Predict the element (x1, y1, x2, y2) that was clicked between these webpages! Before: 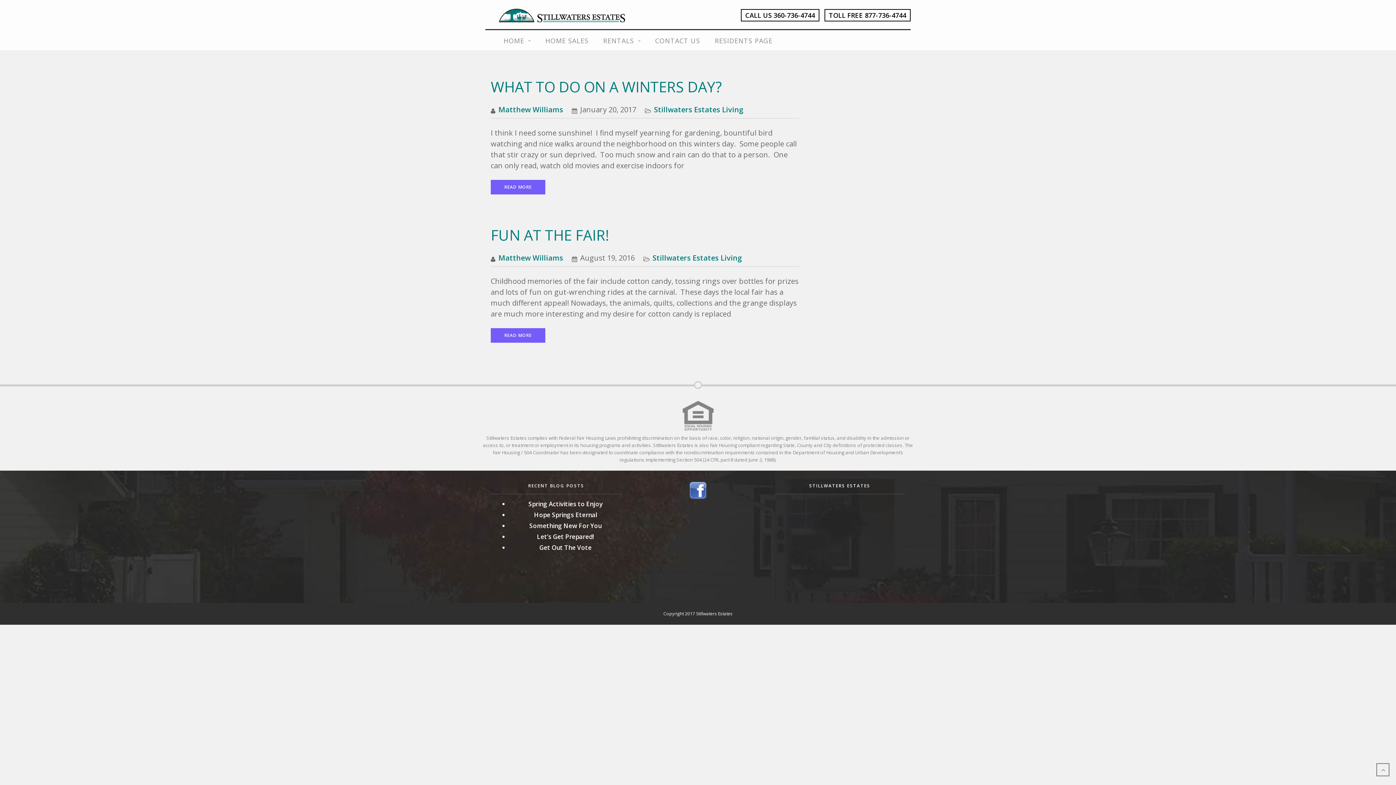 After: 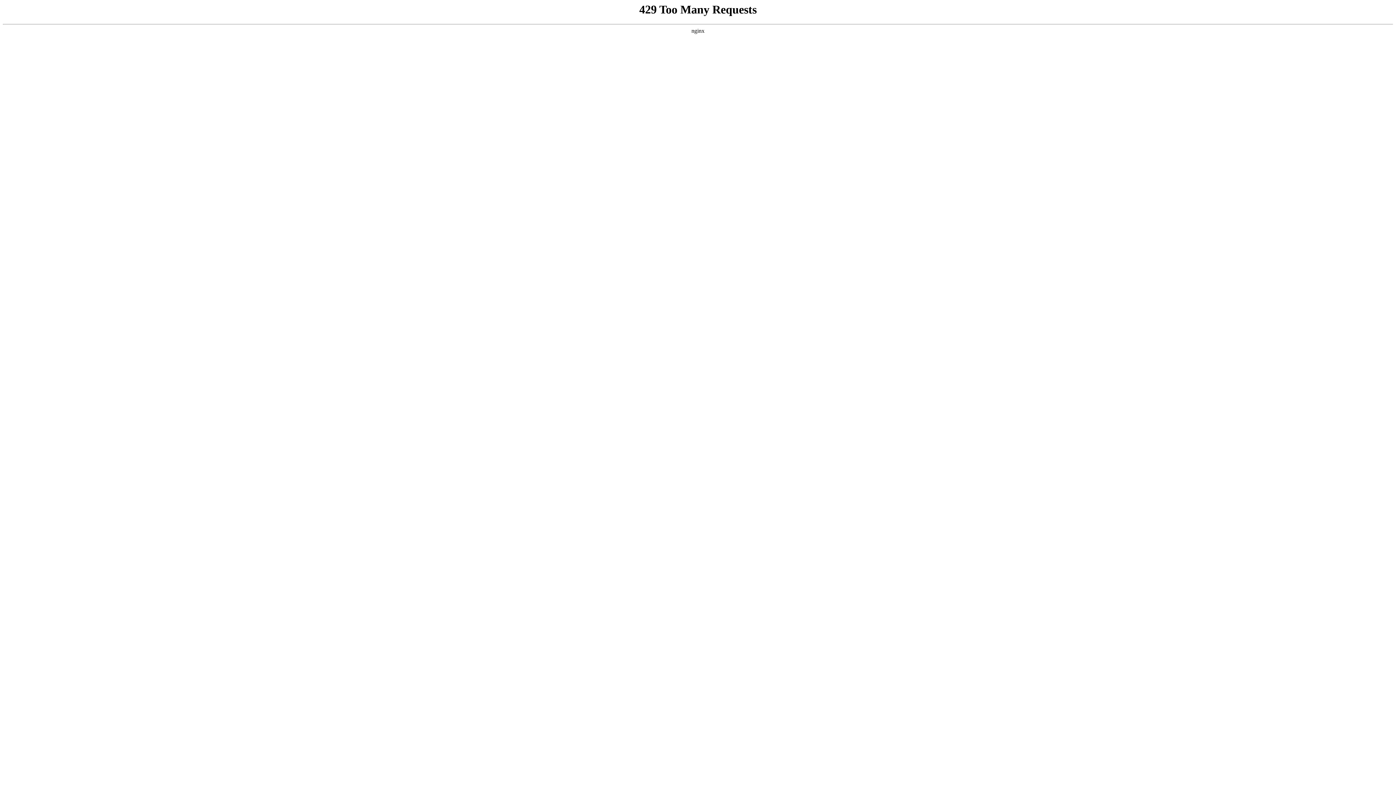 Action: label: Let’s Get Prepared! bbox: (537, 532, 594, 541)